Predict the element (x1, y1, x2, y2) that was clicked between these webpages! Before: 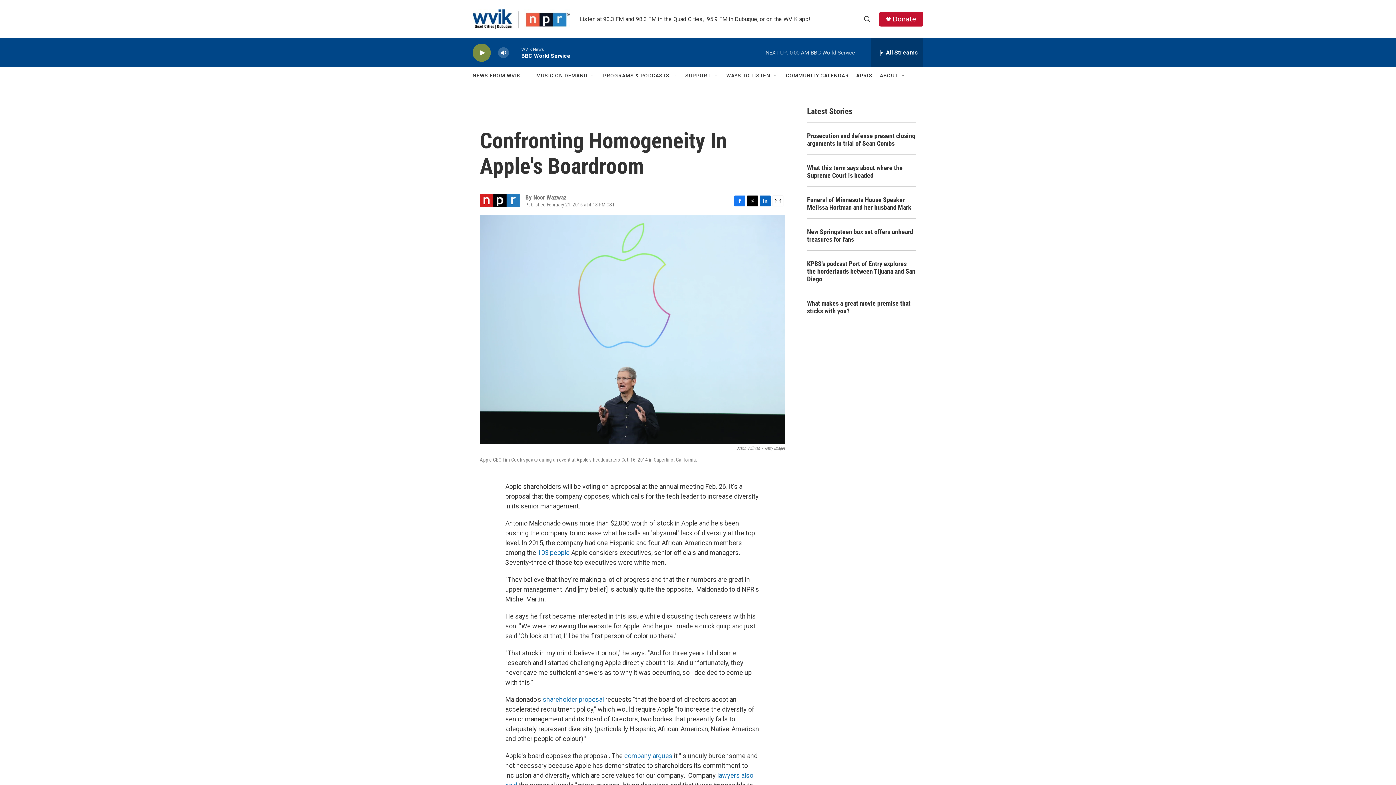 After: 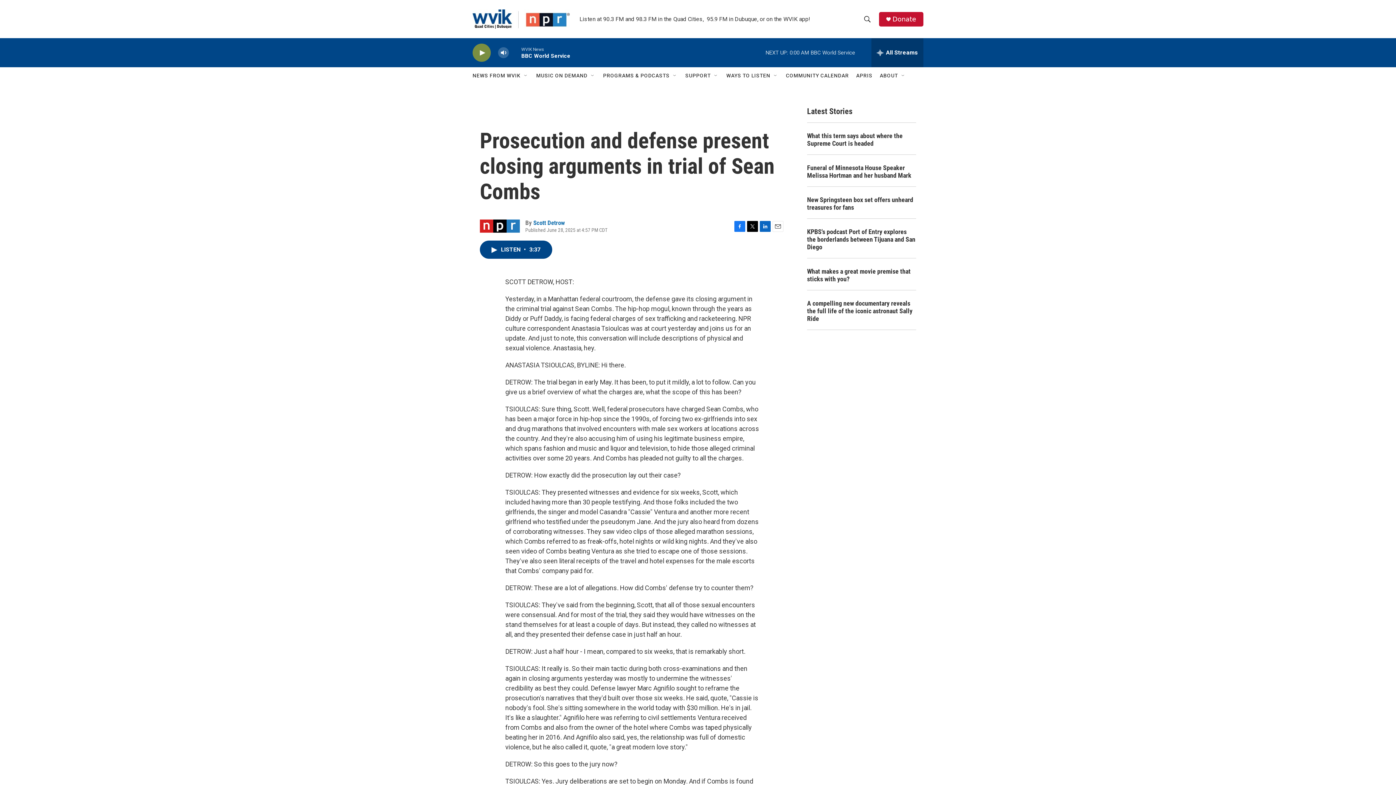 Action: bbox: (807, 132, 916, 147) label: Prosecution and defense present closing arguments in trial of Sean Combs